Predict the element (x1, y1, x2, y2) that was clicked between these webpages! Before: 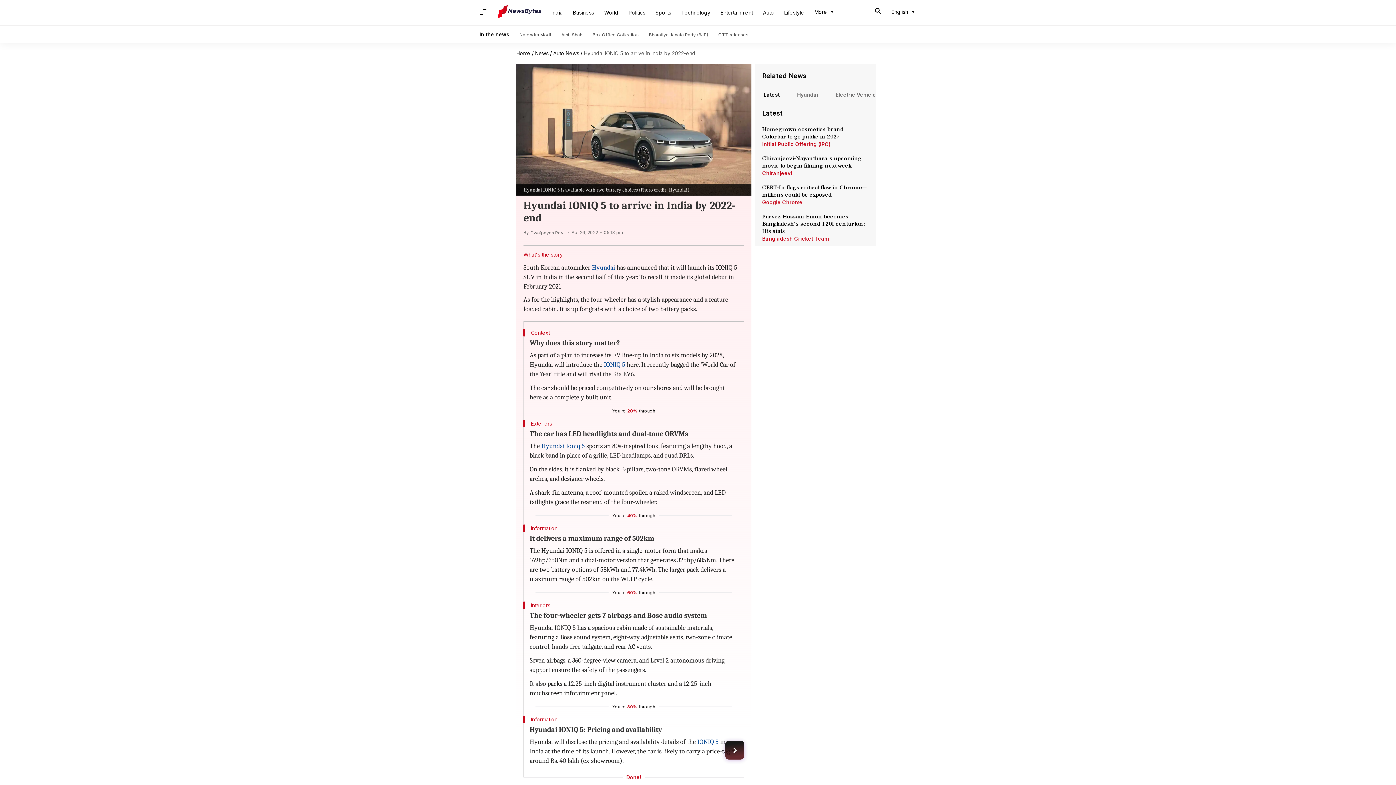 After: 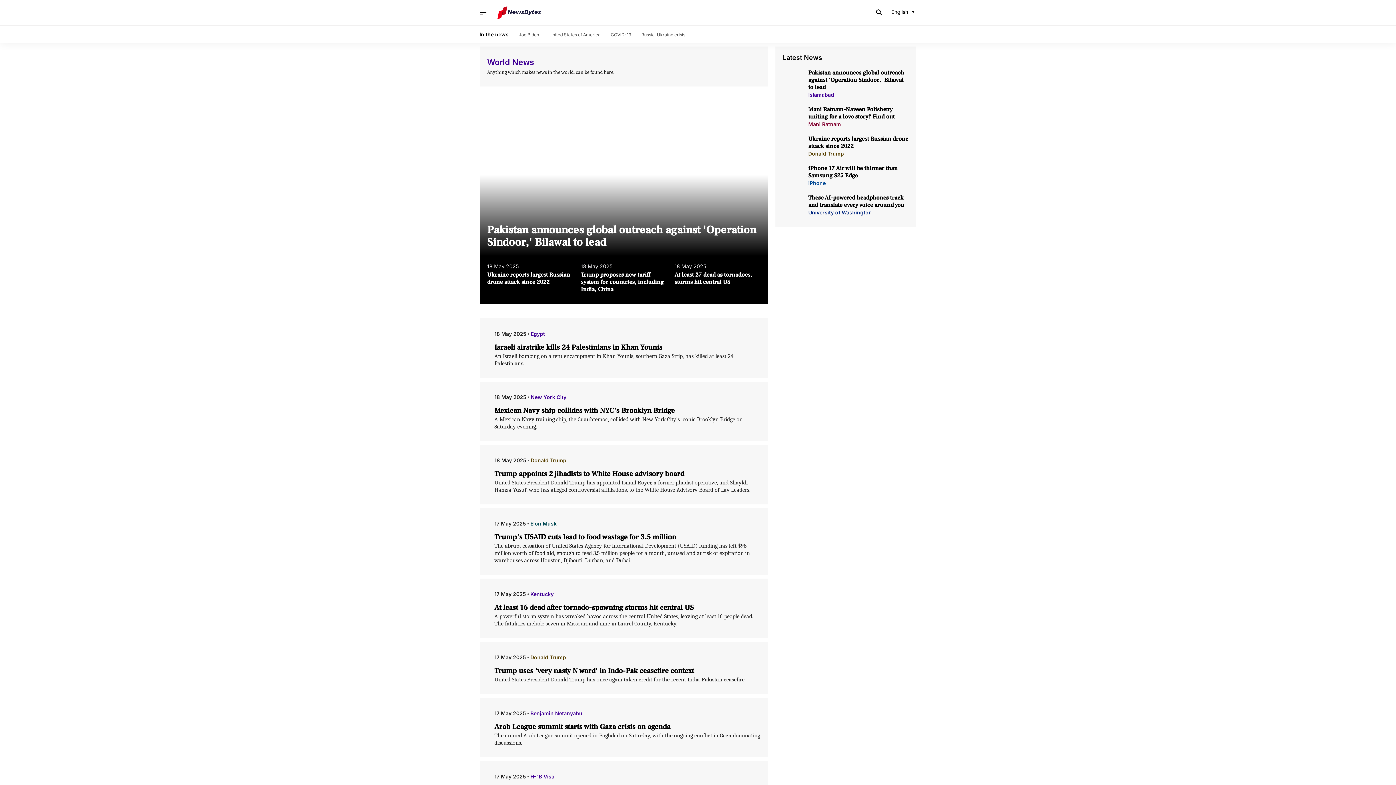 Action: bbox: (599, 5, 623, 20) label: World